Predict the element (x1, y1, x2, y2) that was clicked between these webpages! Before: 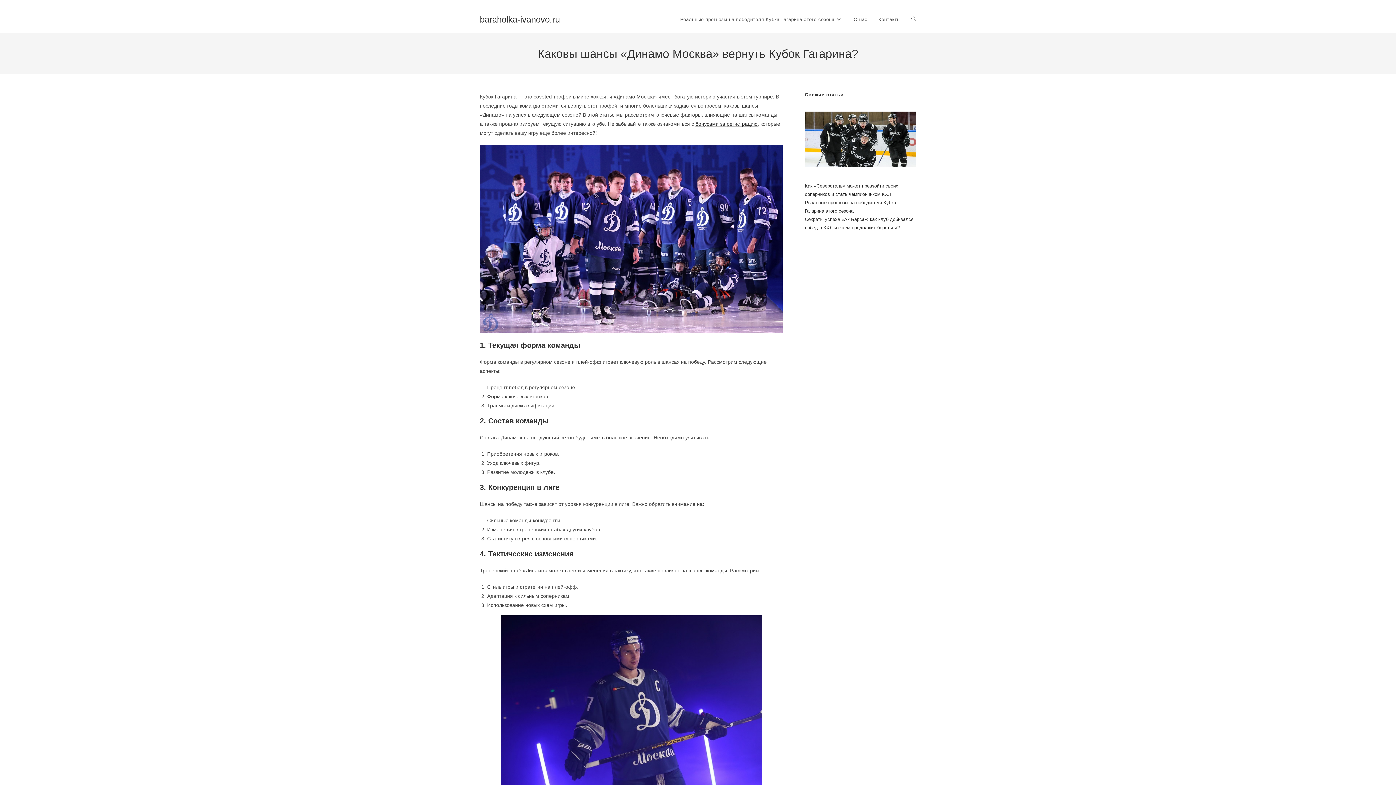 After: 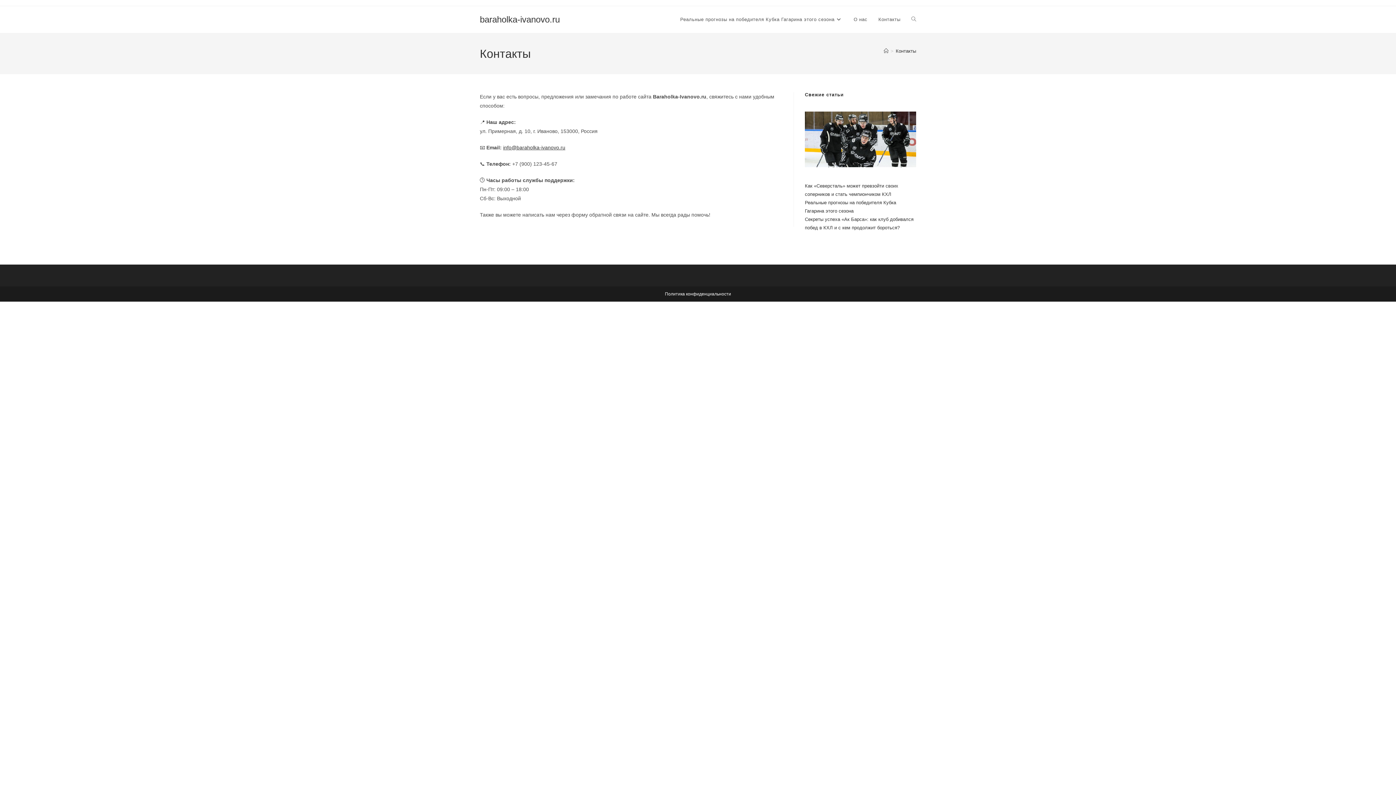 Action: label: Контакты bbox: (873, 6, 906, 33)